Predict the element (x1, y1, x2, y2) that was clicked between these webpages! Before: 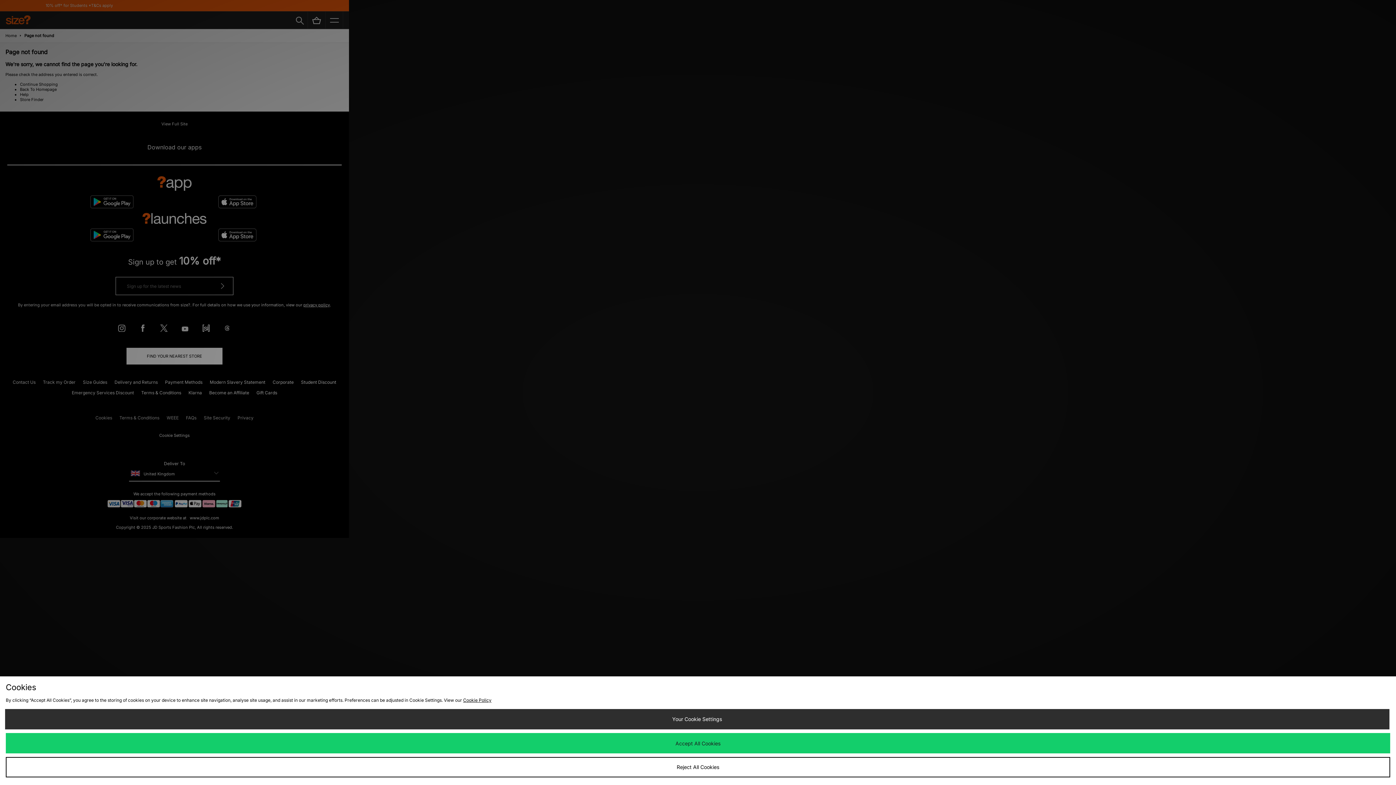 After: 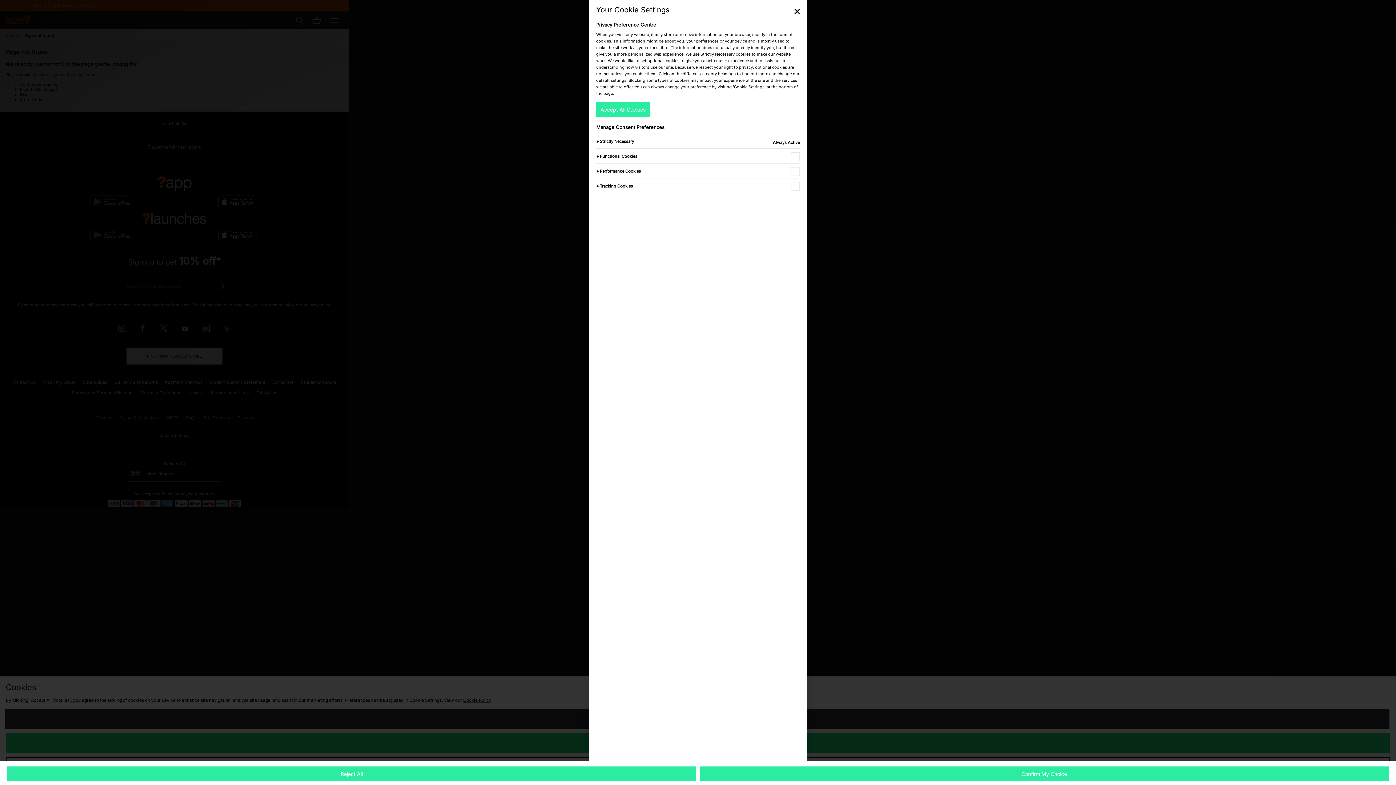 Action: label: Your Cookie Settings bbox: (4, 709, 1389, 729)